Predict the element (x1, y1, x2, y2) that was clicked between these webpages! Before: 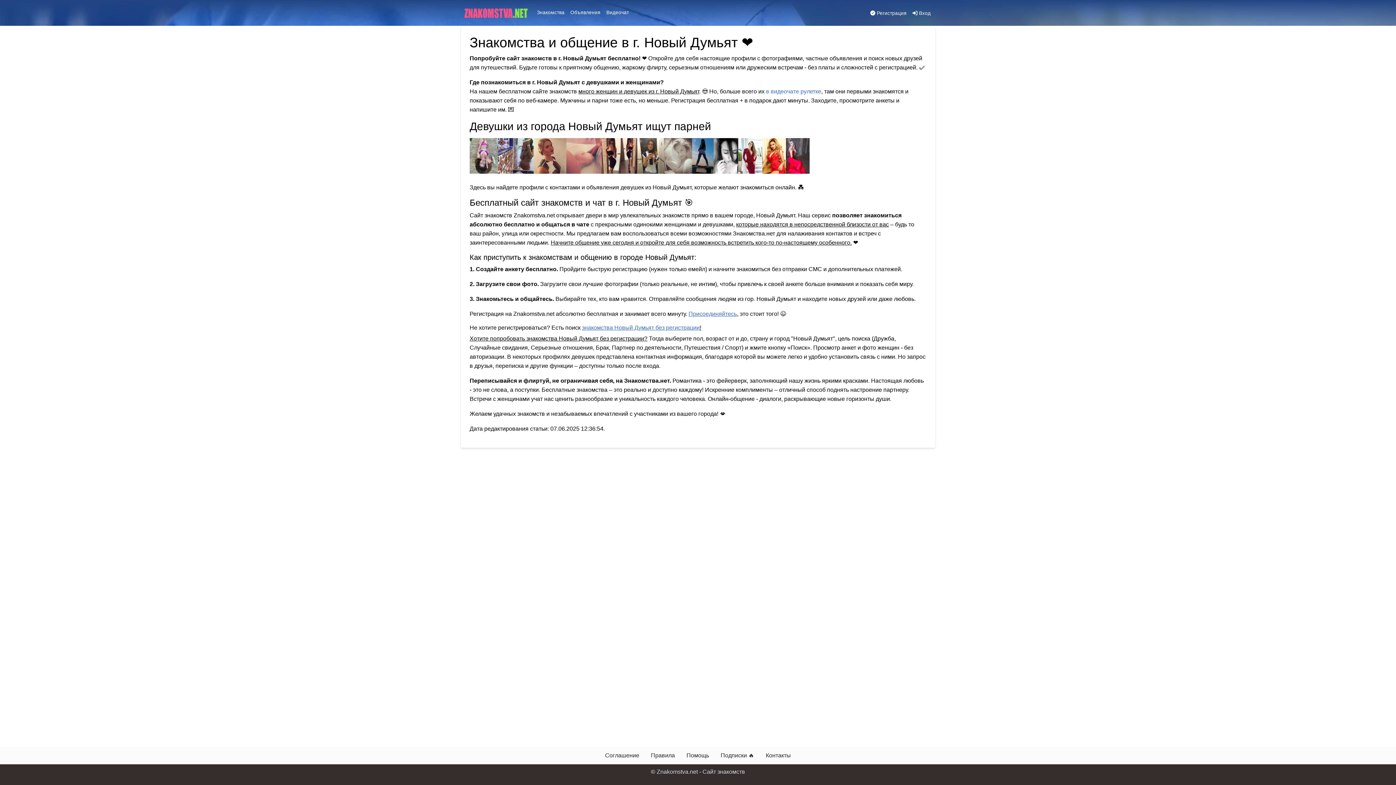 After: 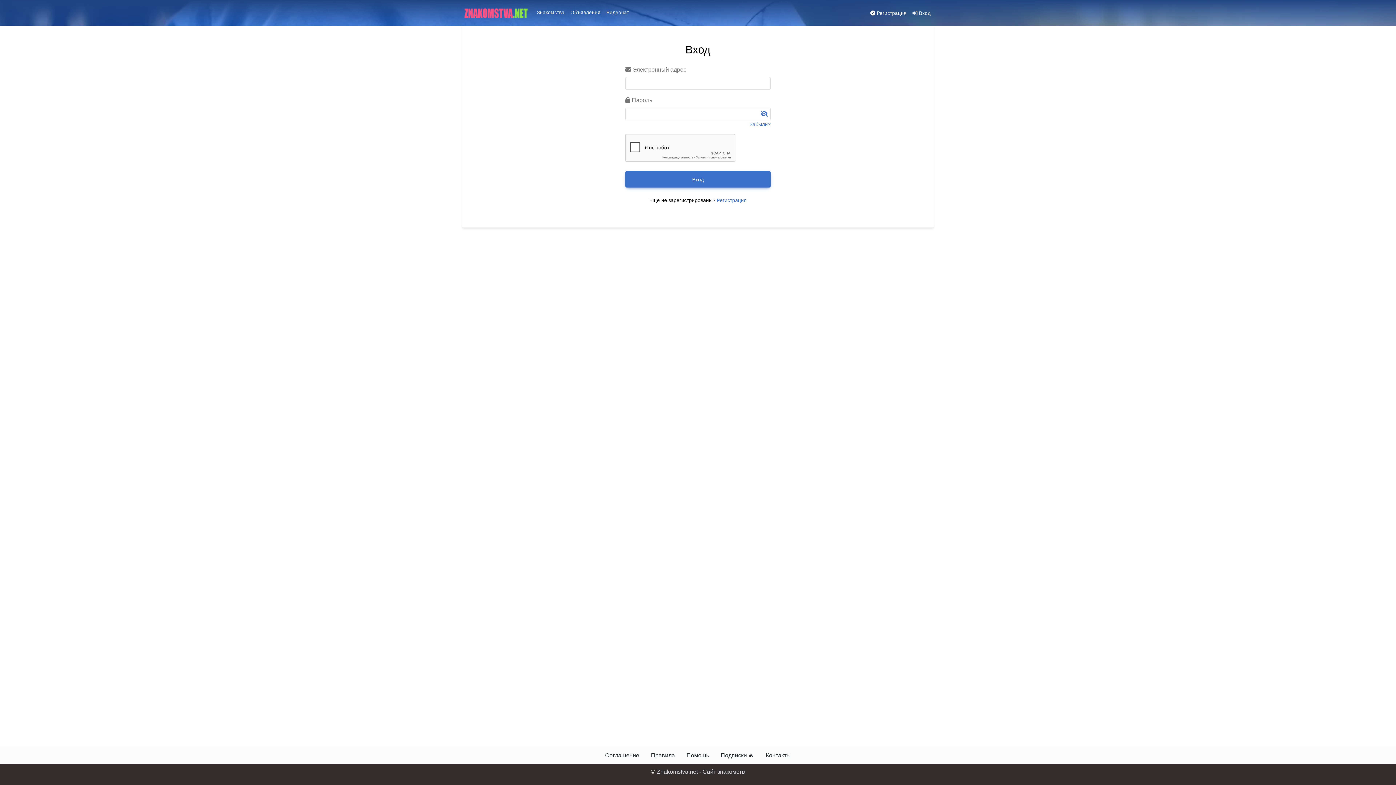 Action: label:  Вход bbox: (909, 6, 933, 20)